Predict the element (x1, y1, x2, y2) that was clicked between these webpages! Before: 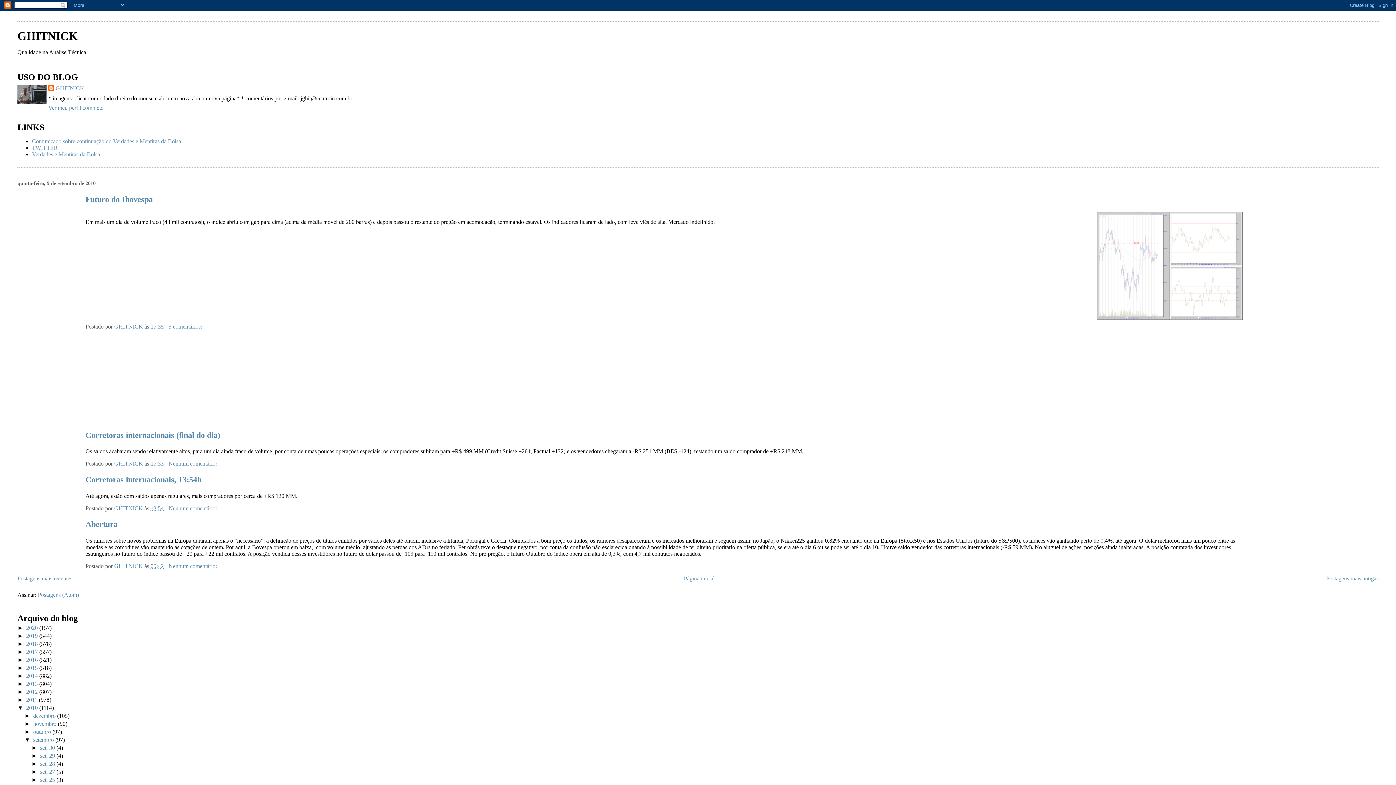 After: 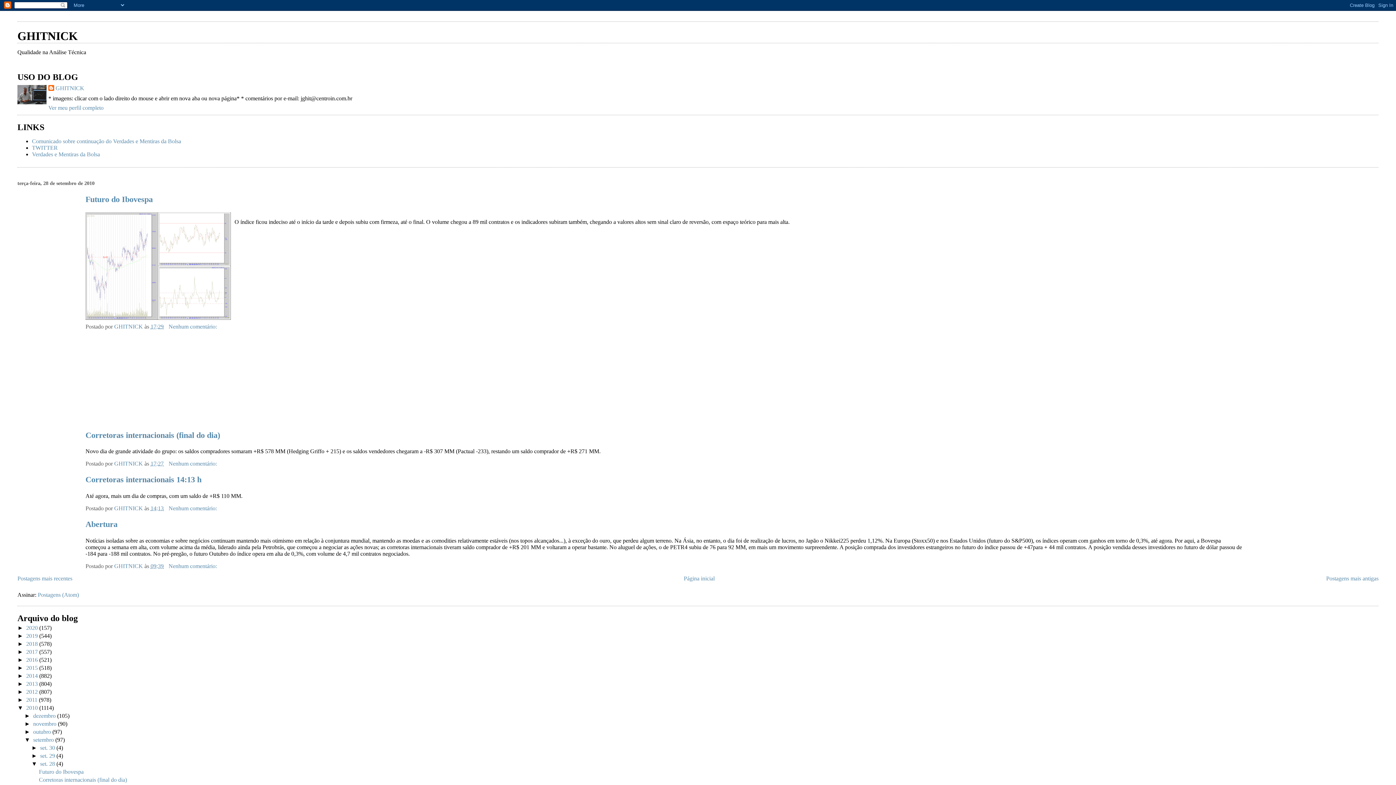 Action: label: set. 28  bbox: (40, 760, 56, 767)